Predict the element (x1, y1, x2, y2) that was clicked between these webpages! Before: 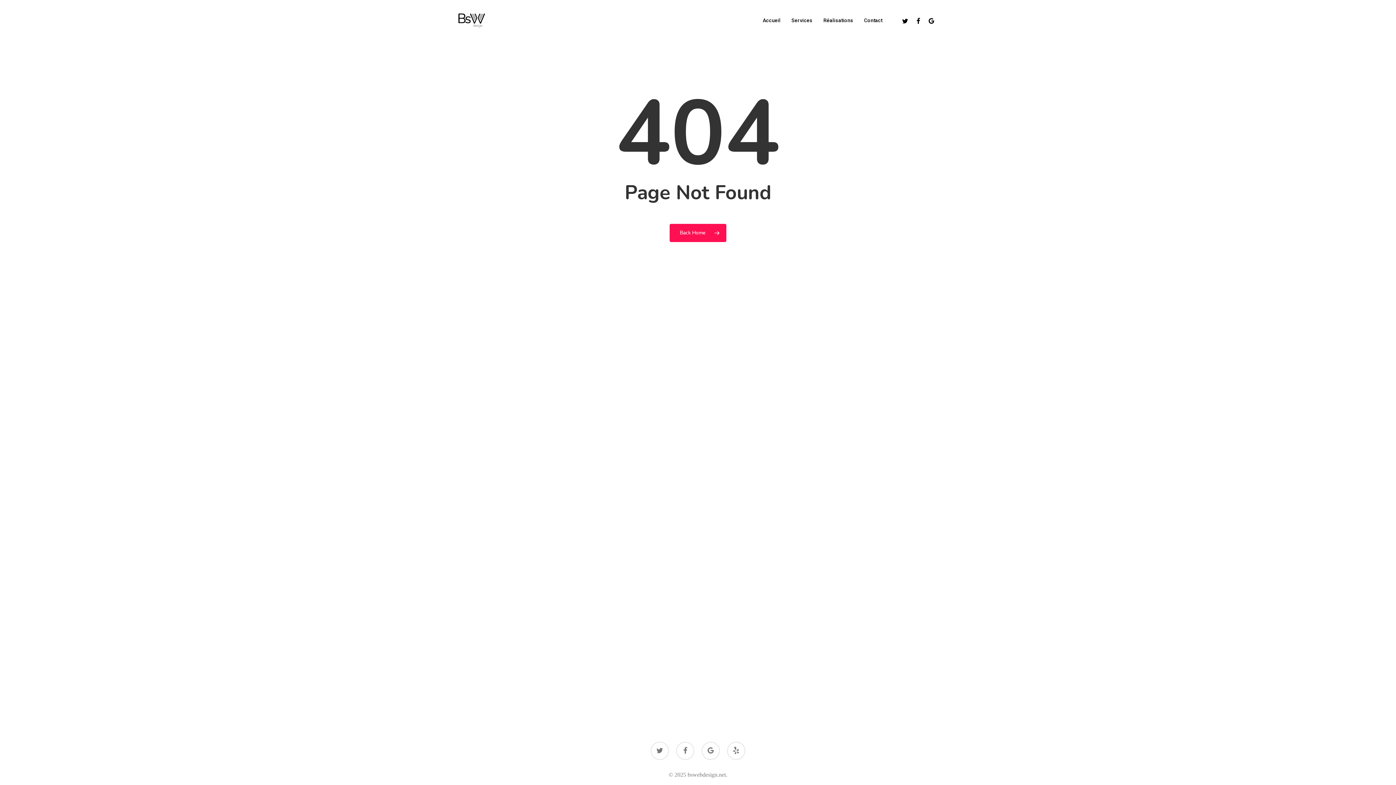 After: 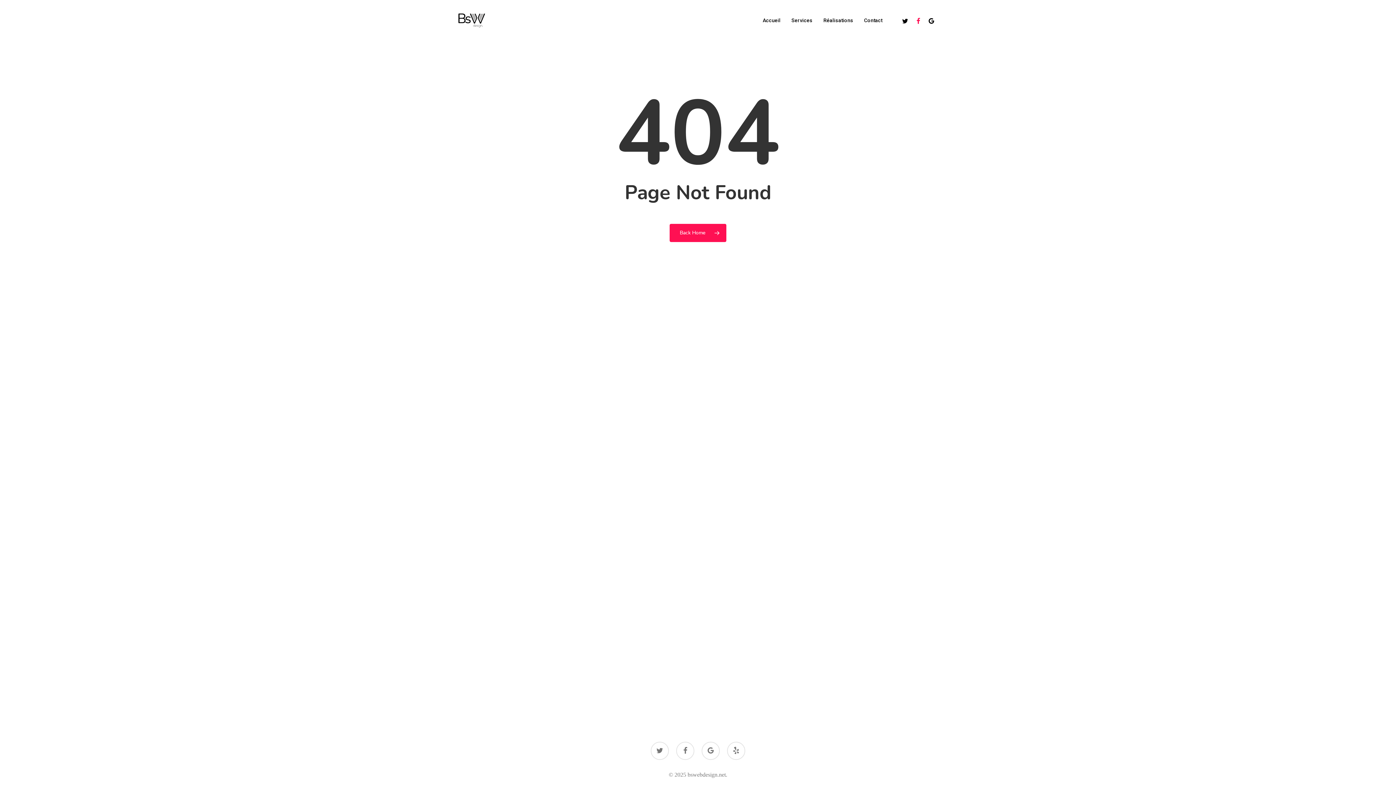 Action: bbox: (912, 15, 925, 24) label: Facebook